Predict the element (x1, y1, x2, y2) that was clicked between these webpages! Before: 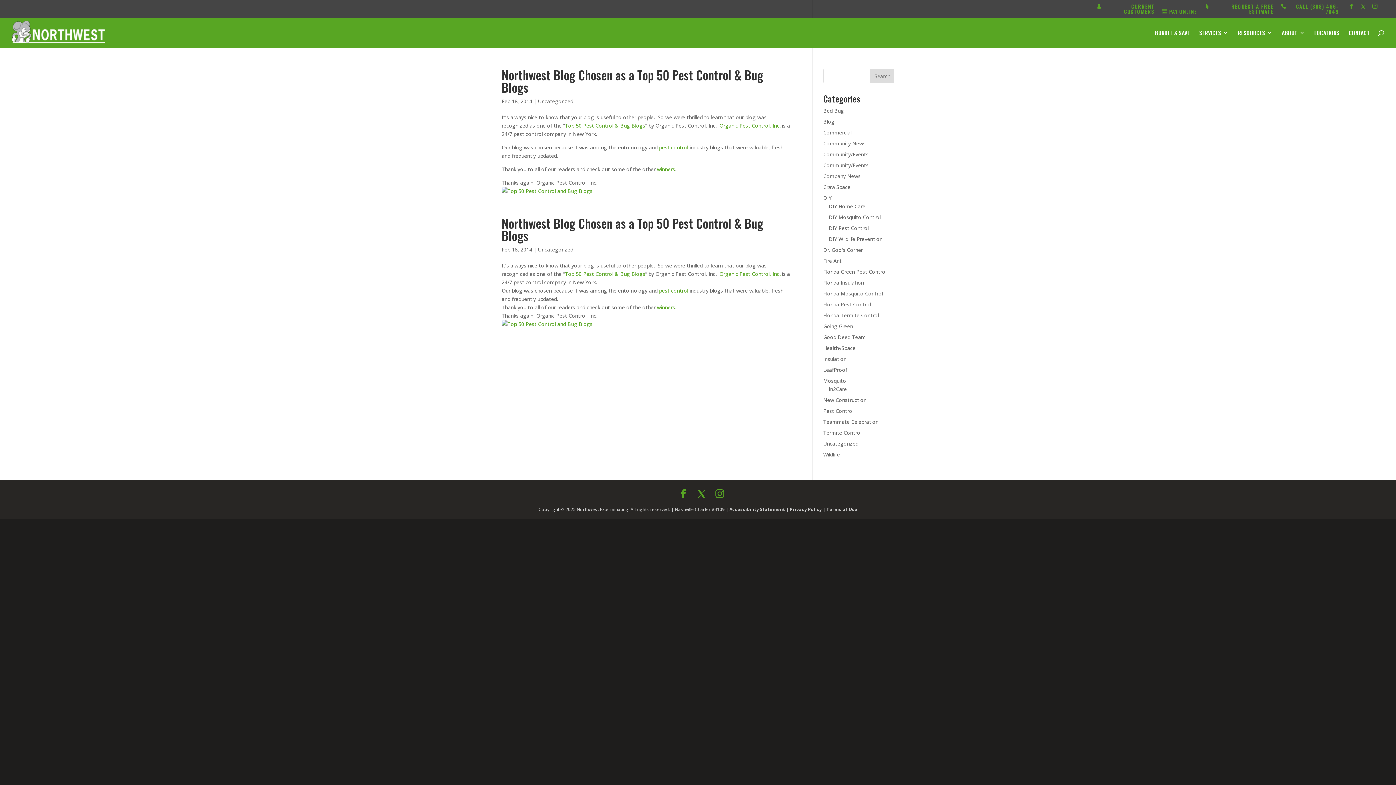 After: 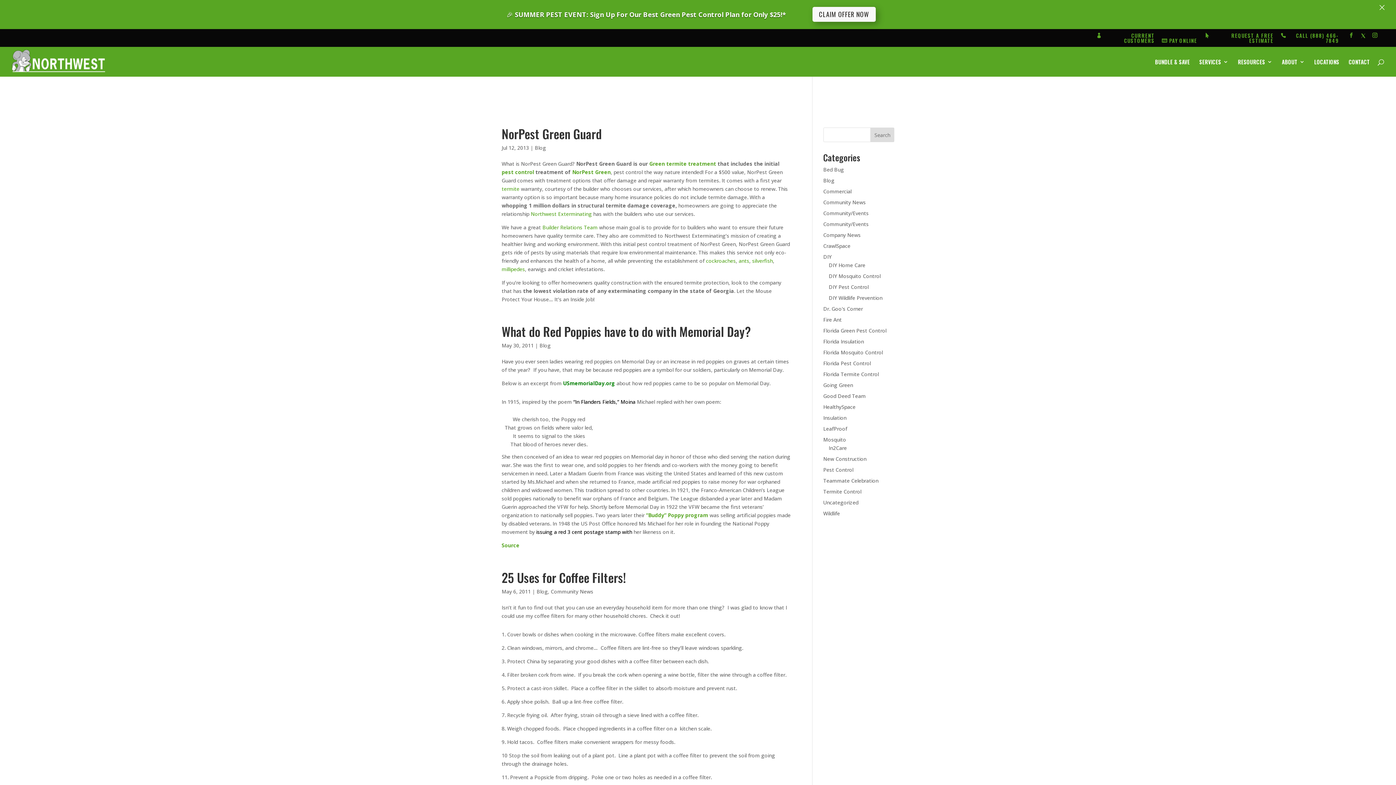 Action: label: Blog bbox: (823, 118, 834, 125)